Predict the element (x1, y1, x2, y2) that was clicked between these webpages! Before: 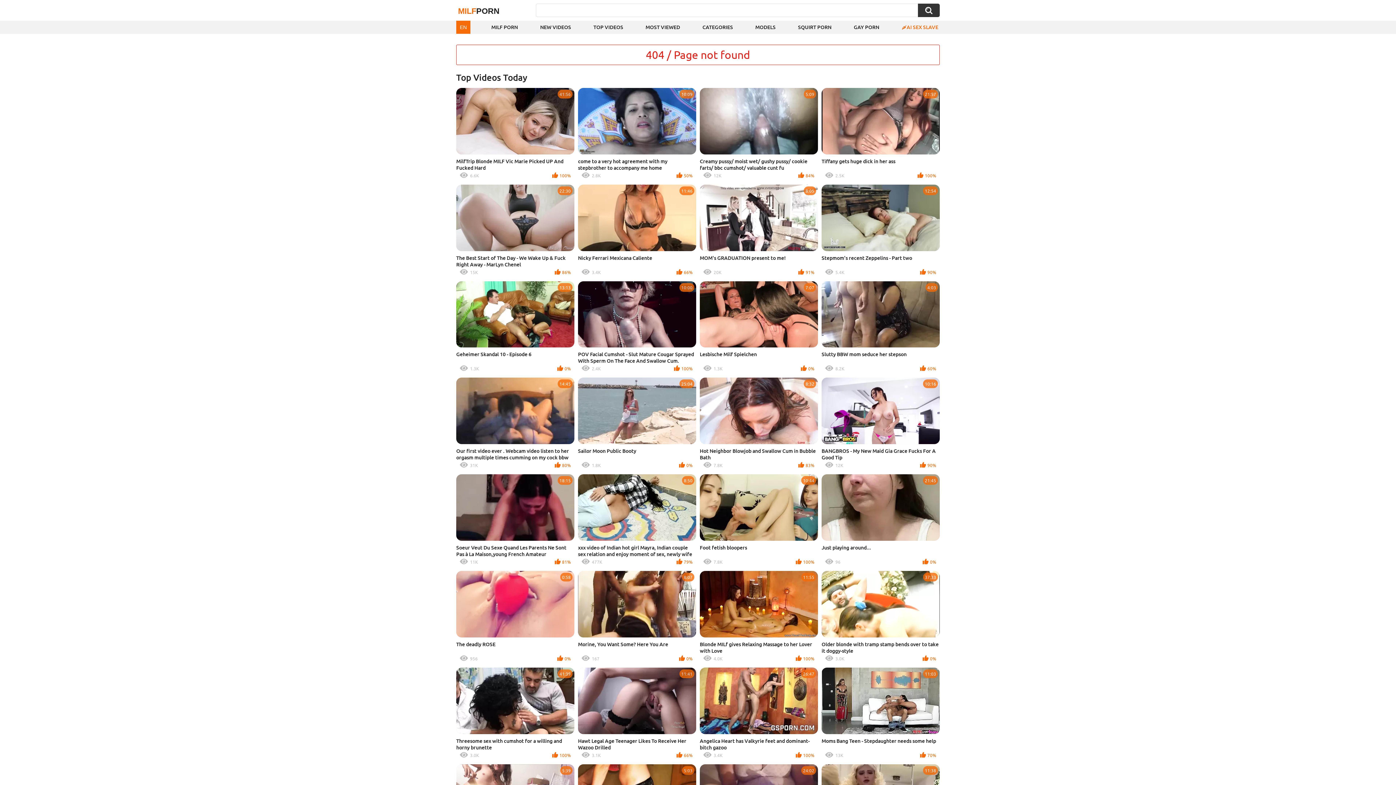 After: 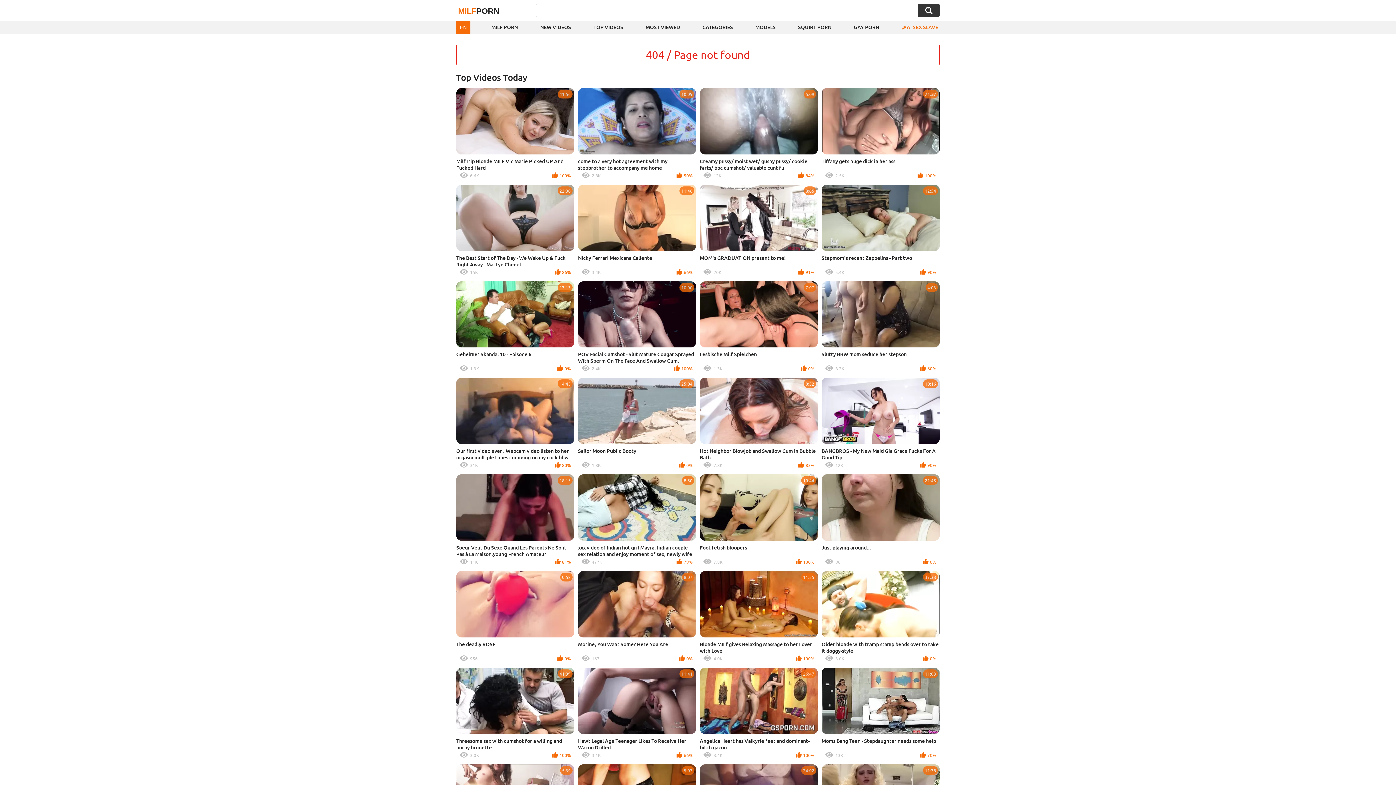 Action: label: 4:03
Slutty BBW mom seduce her stepson
8.2K
60% bbox: (821, 281, 940, 374)